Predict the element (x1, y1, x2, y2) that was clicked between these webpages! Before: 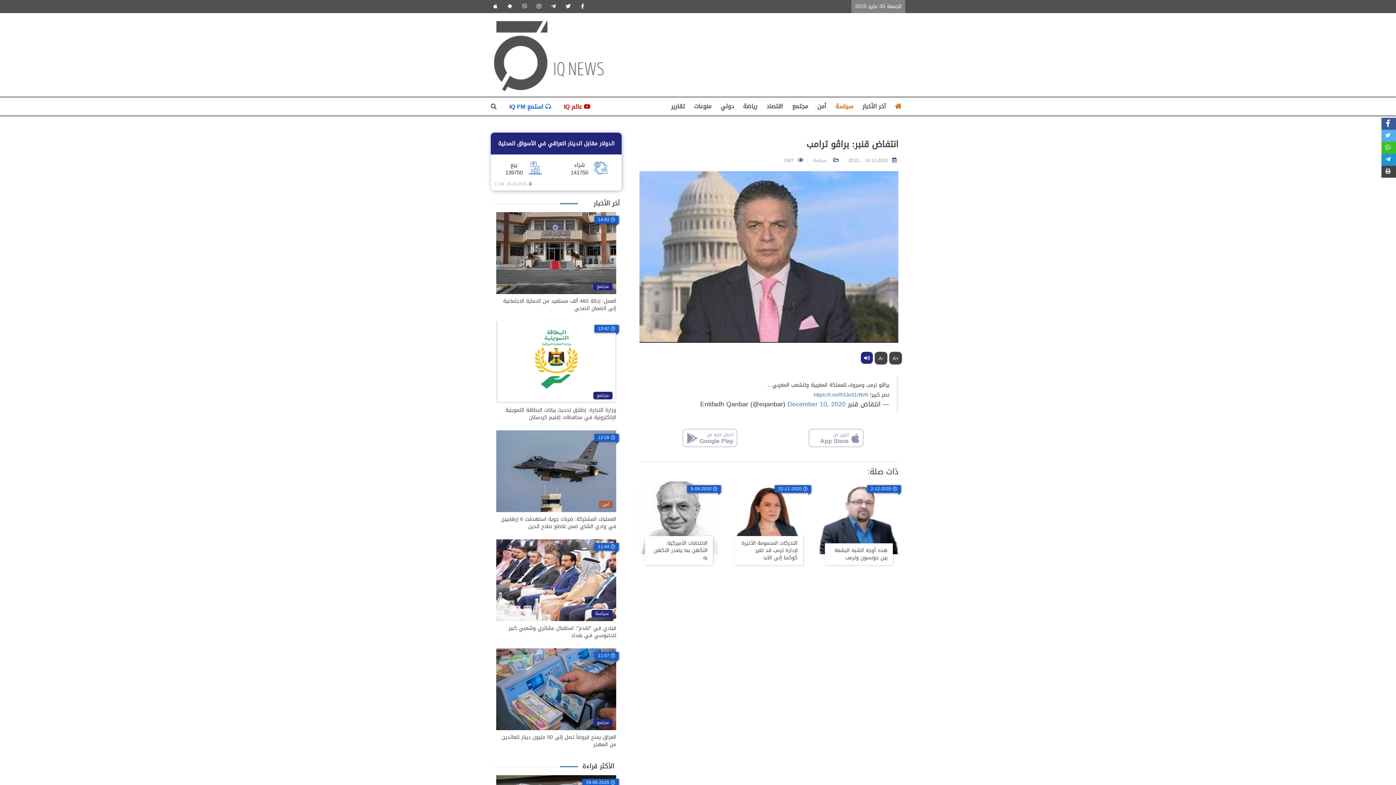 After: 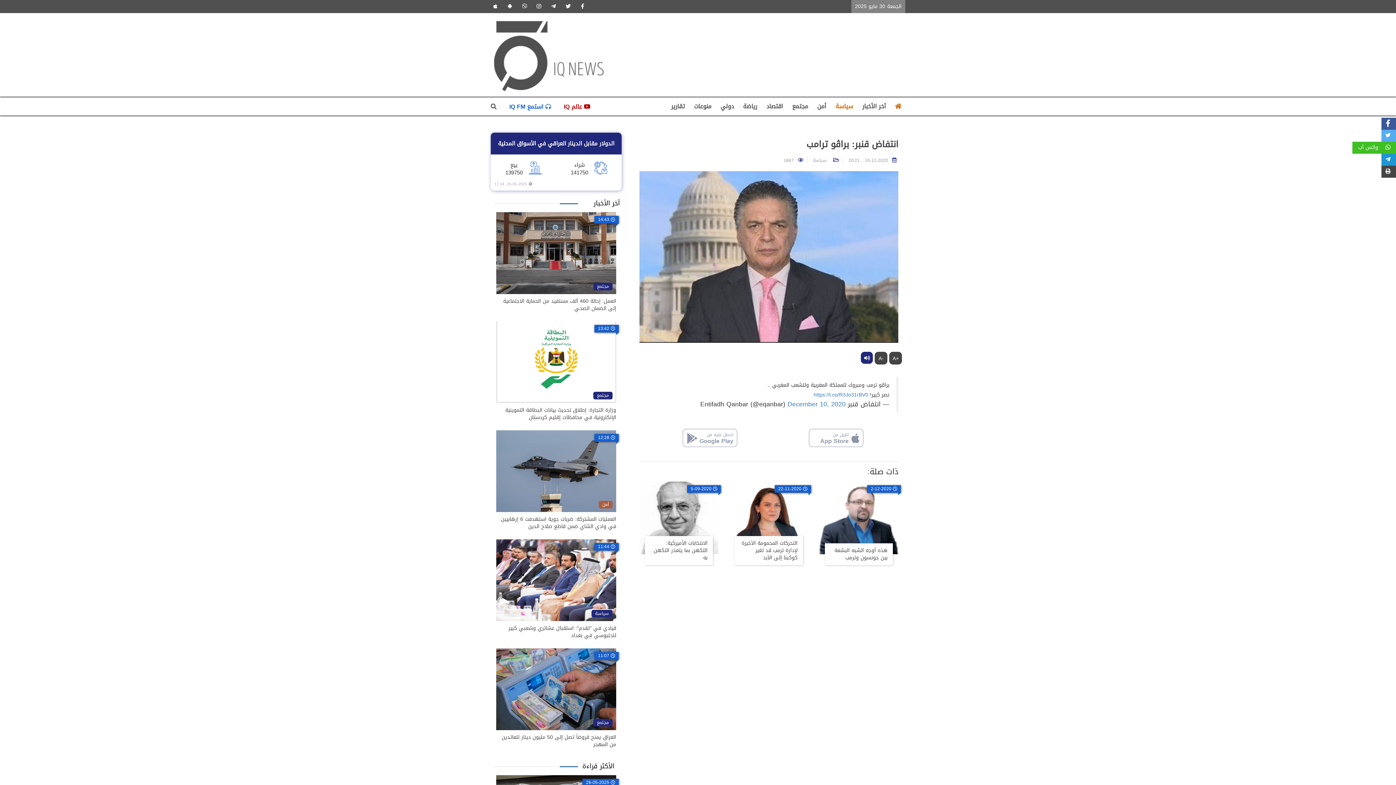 Action: bbox: (1381, 141, 1396, 153) label:  